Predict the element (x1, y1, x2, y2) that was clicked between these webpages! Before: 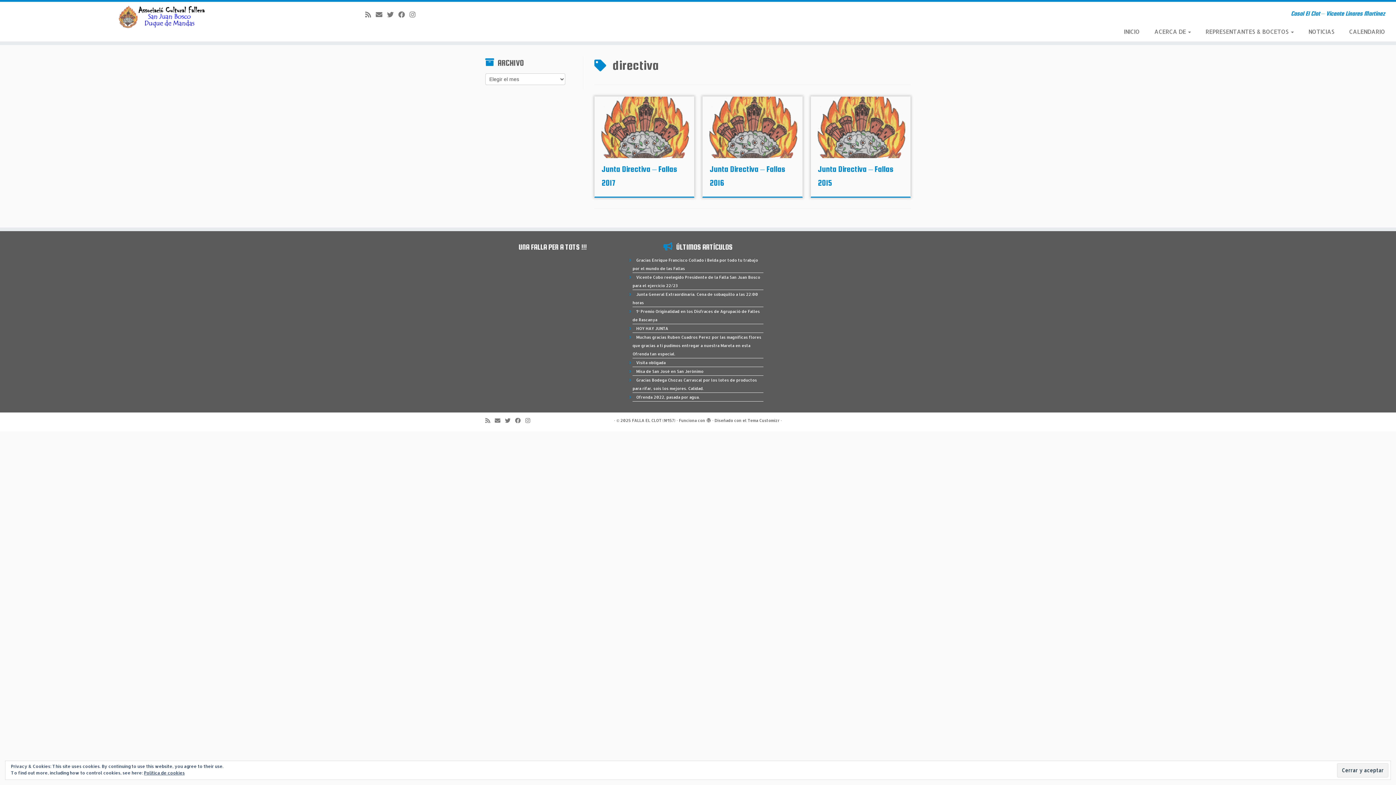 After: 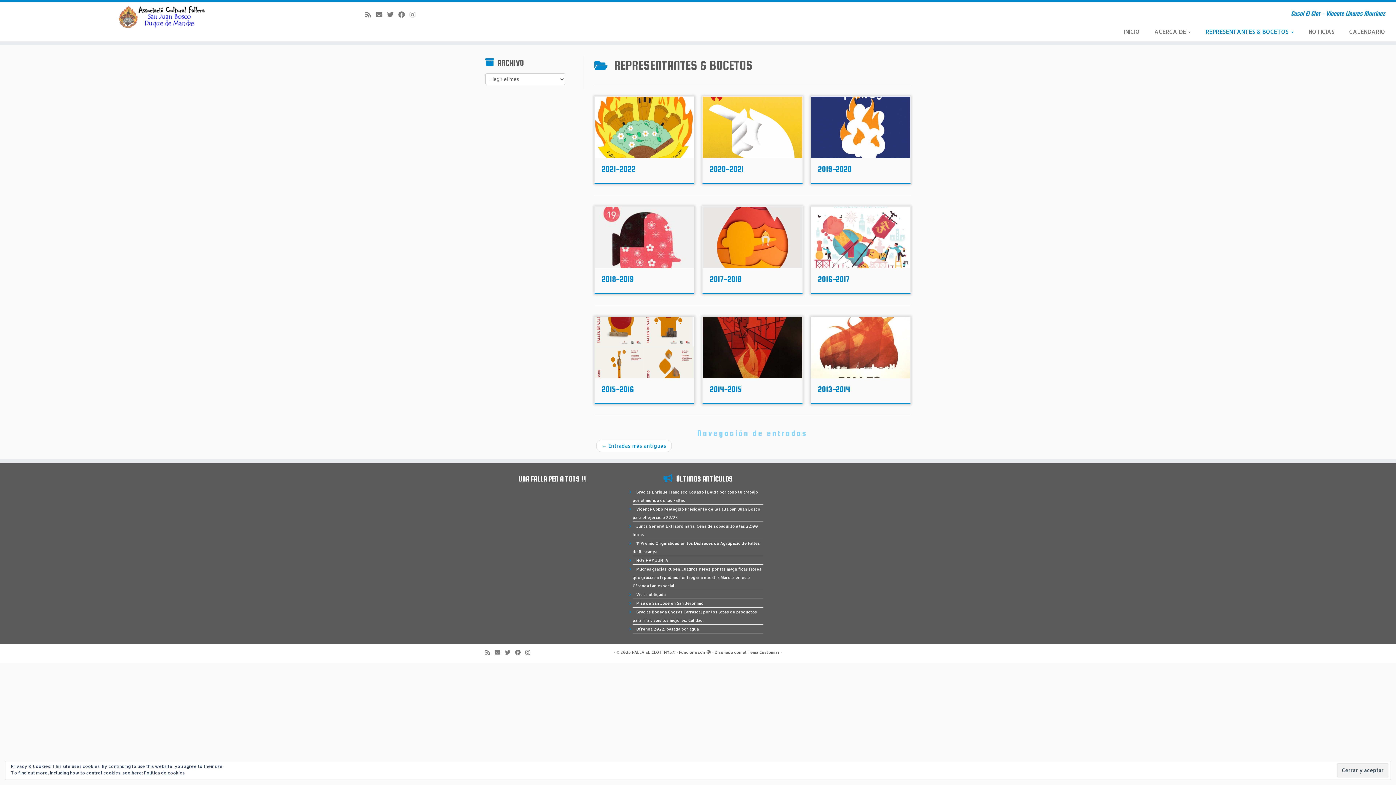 Action: bbox: (1198, 25, 1301, 37) label: REPRESENTANTES & BOCETOS 